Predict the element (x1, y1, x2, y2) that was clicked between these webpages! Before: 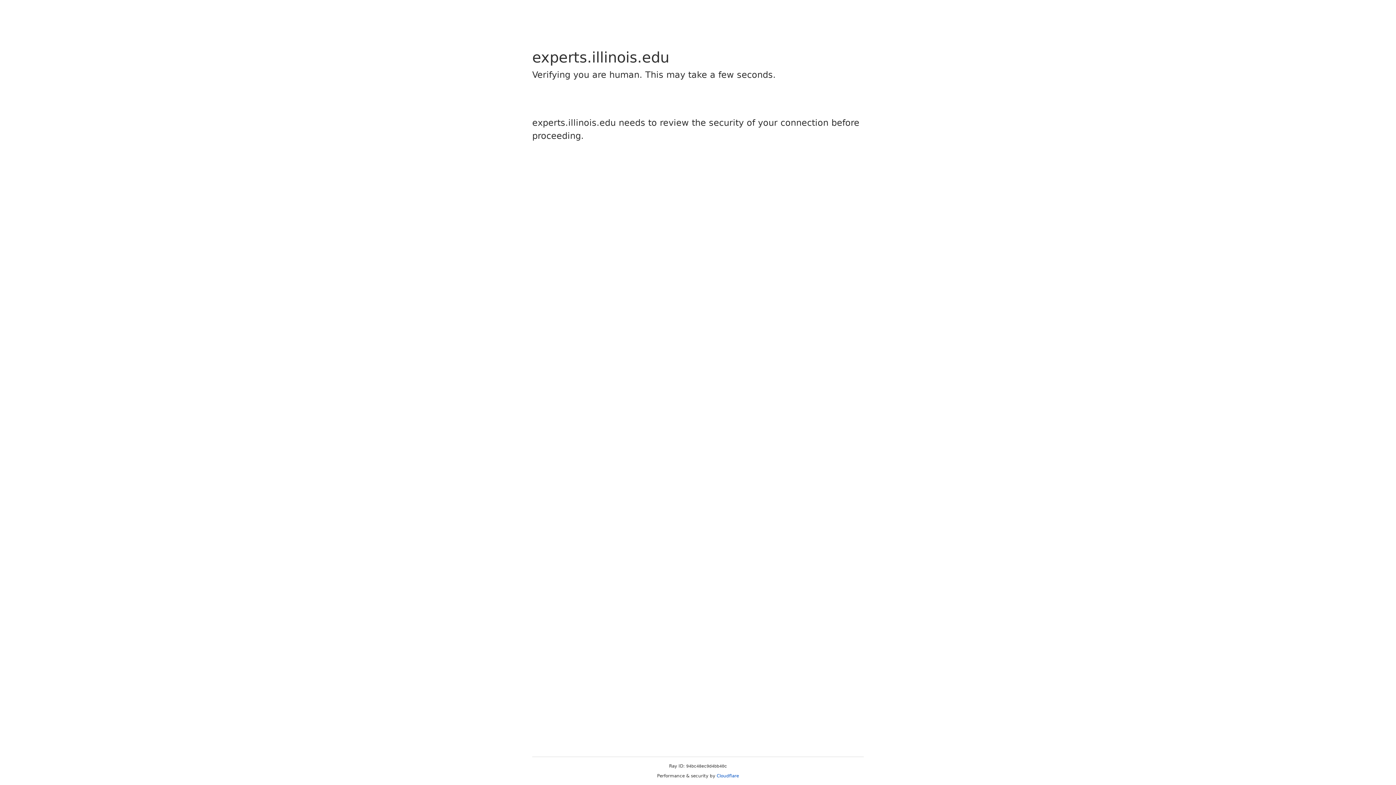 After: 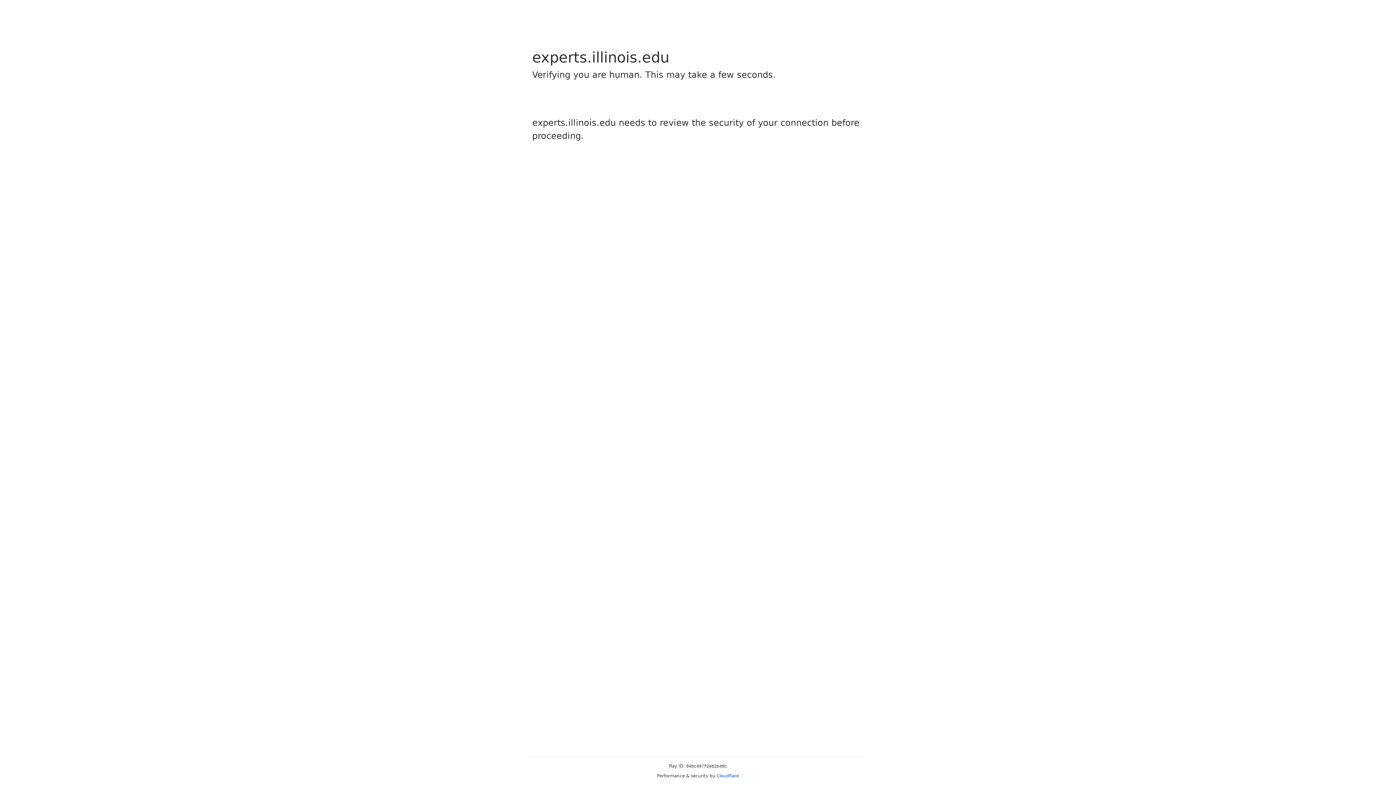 Action: bbox: (716, 773, 739, 778) label: Cloudflare